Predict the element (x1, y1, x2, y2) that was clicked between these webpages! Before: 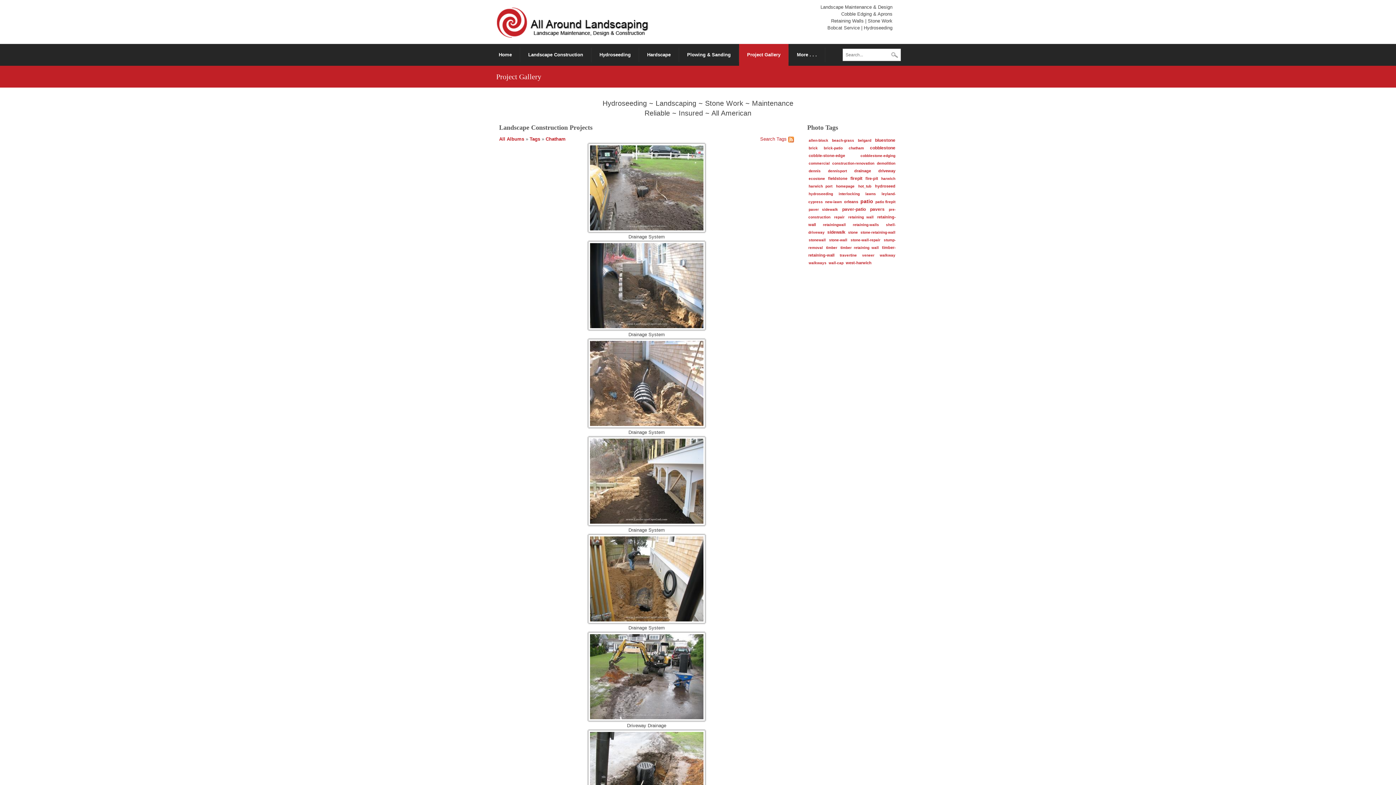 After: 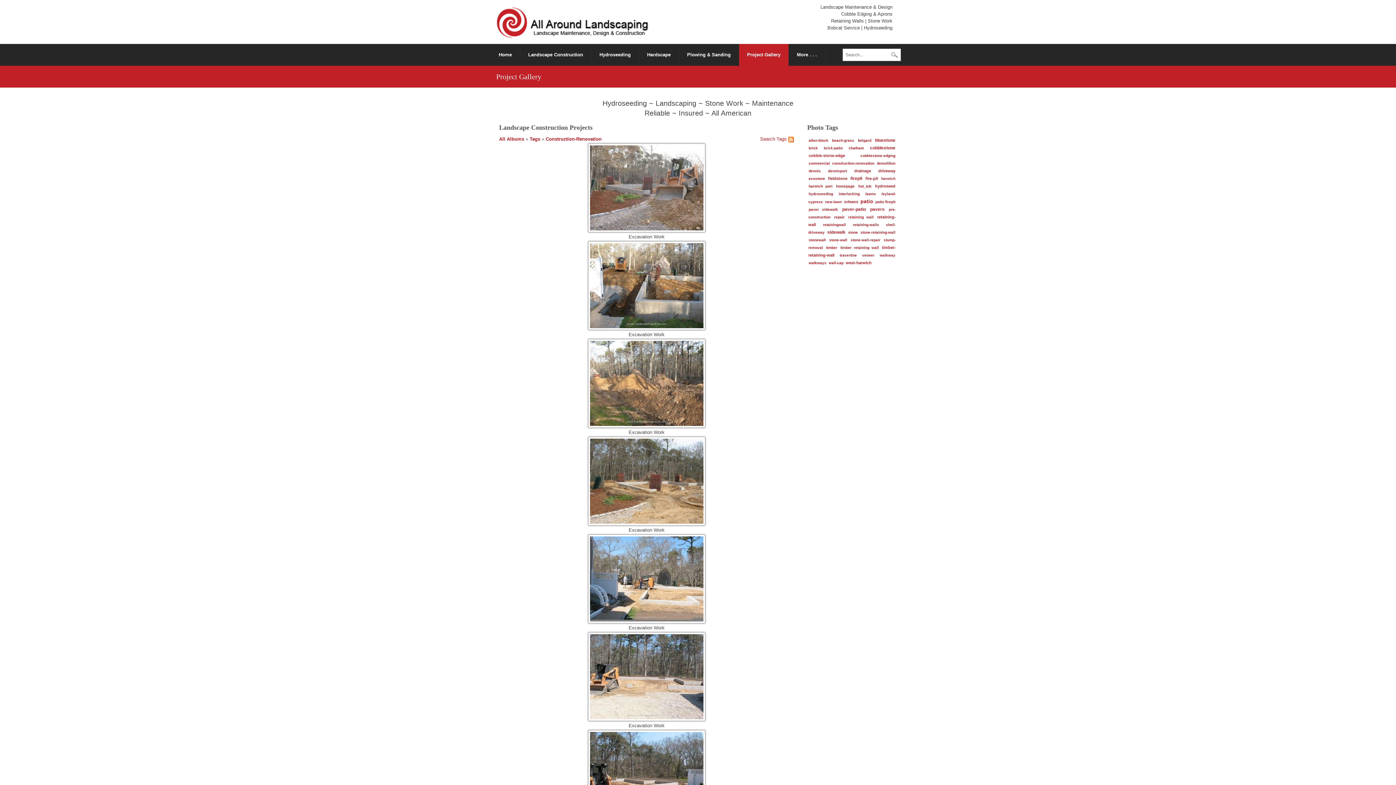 Action: bbox: (832, 161, 874, 165) label: construction-renovation